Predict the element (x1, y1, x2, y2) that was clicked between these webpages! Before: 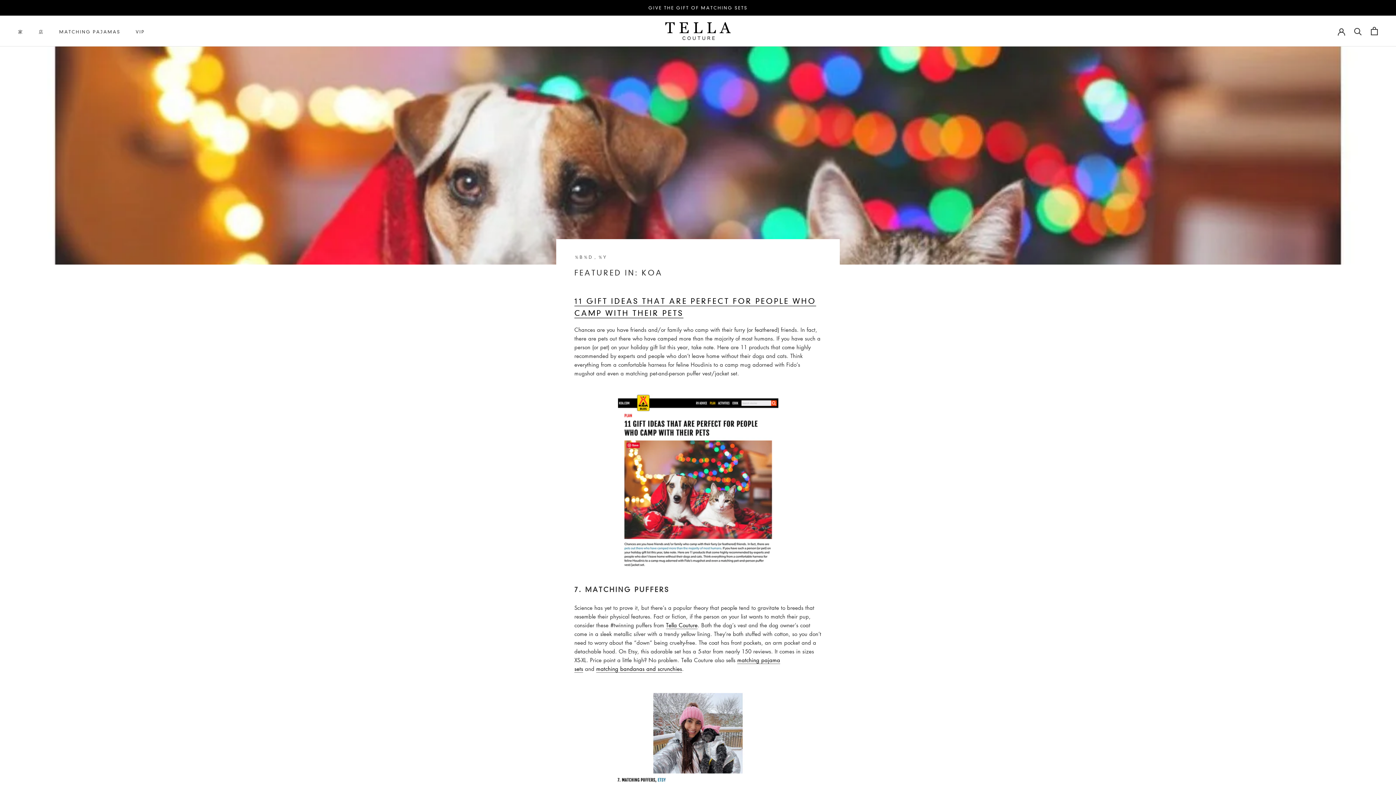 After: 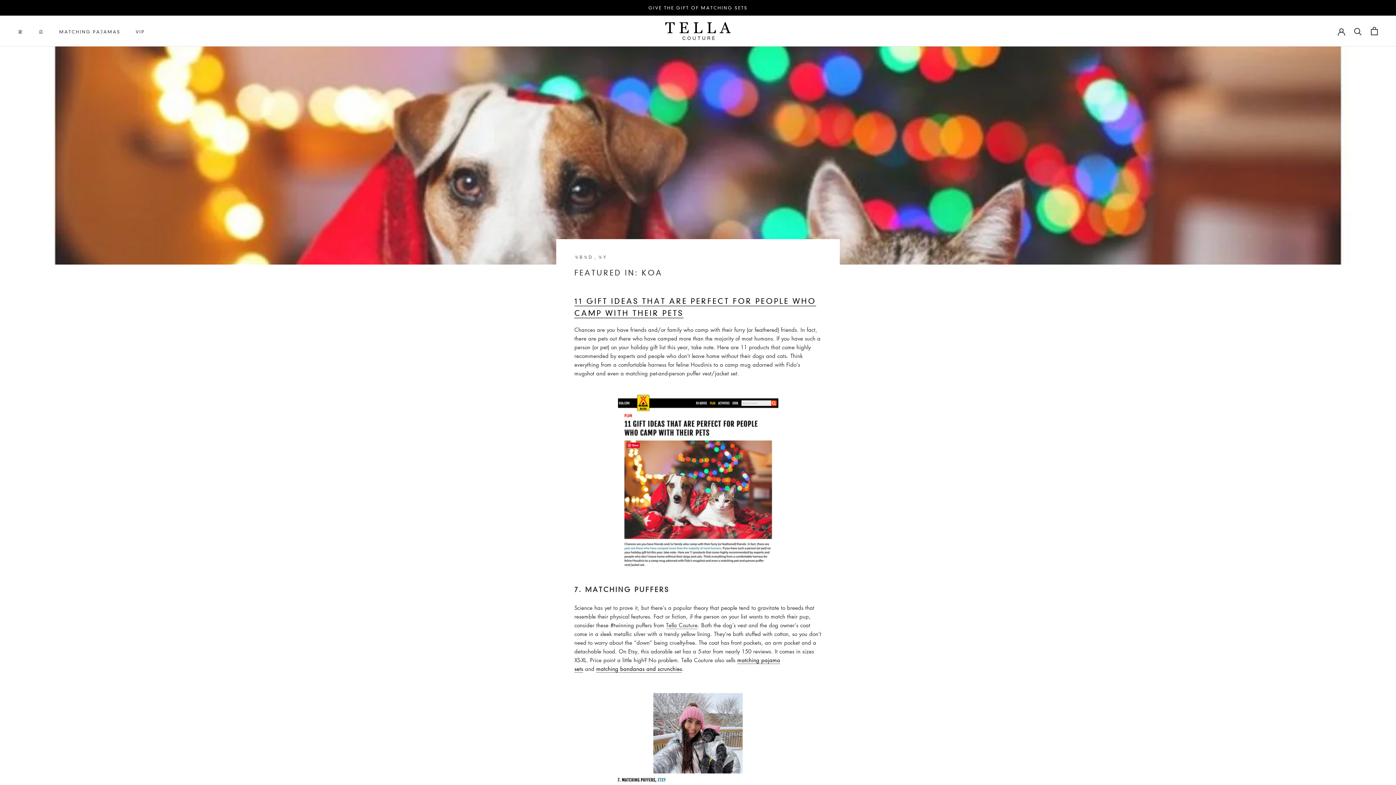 Action: label: Tella Couture bbox: (666, 621, 697, 628)